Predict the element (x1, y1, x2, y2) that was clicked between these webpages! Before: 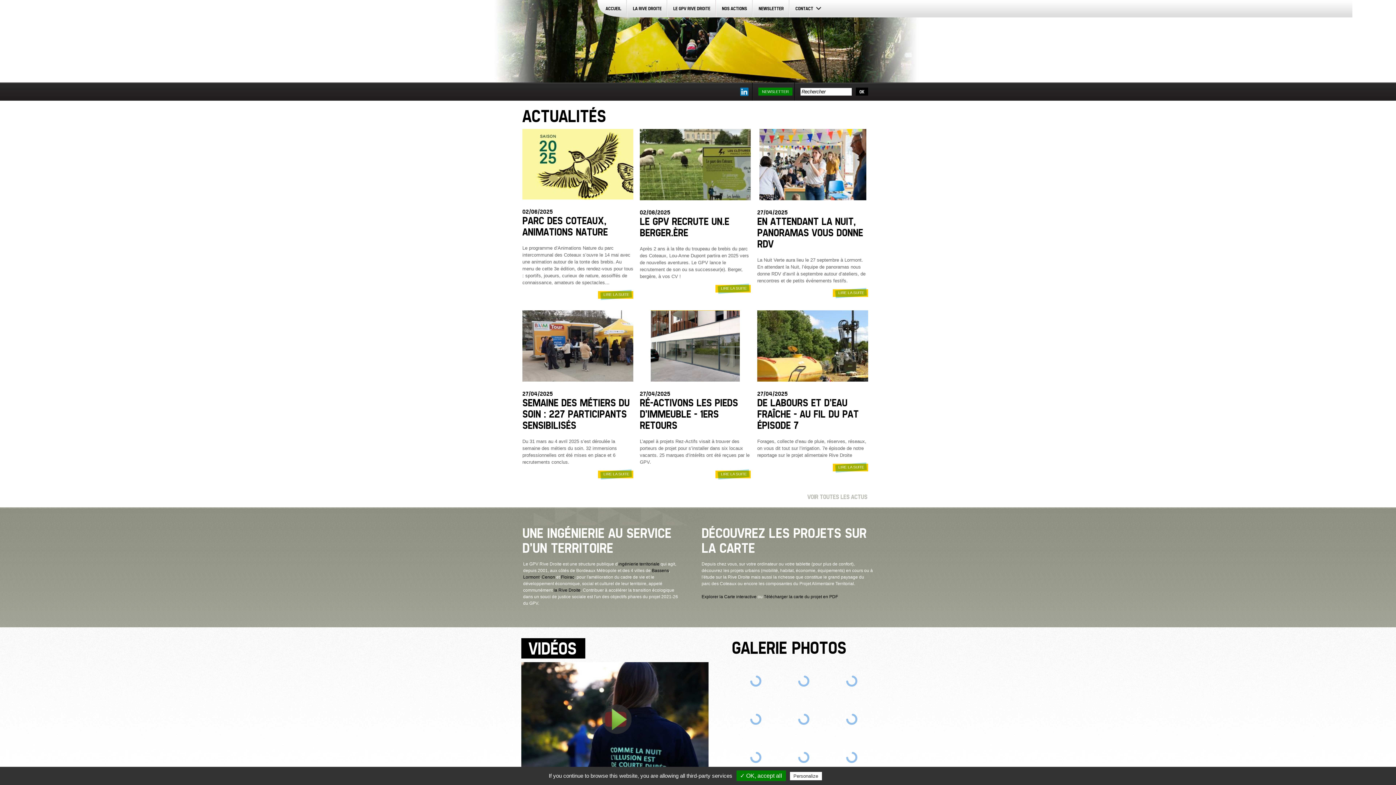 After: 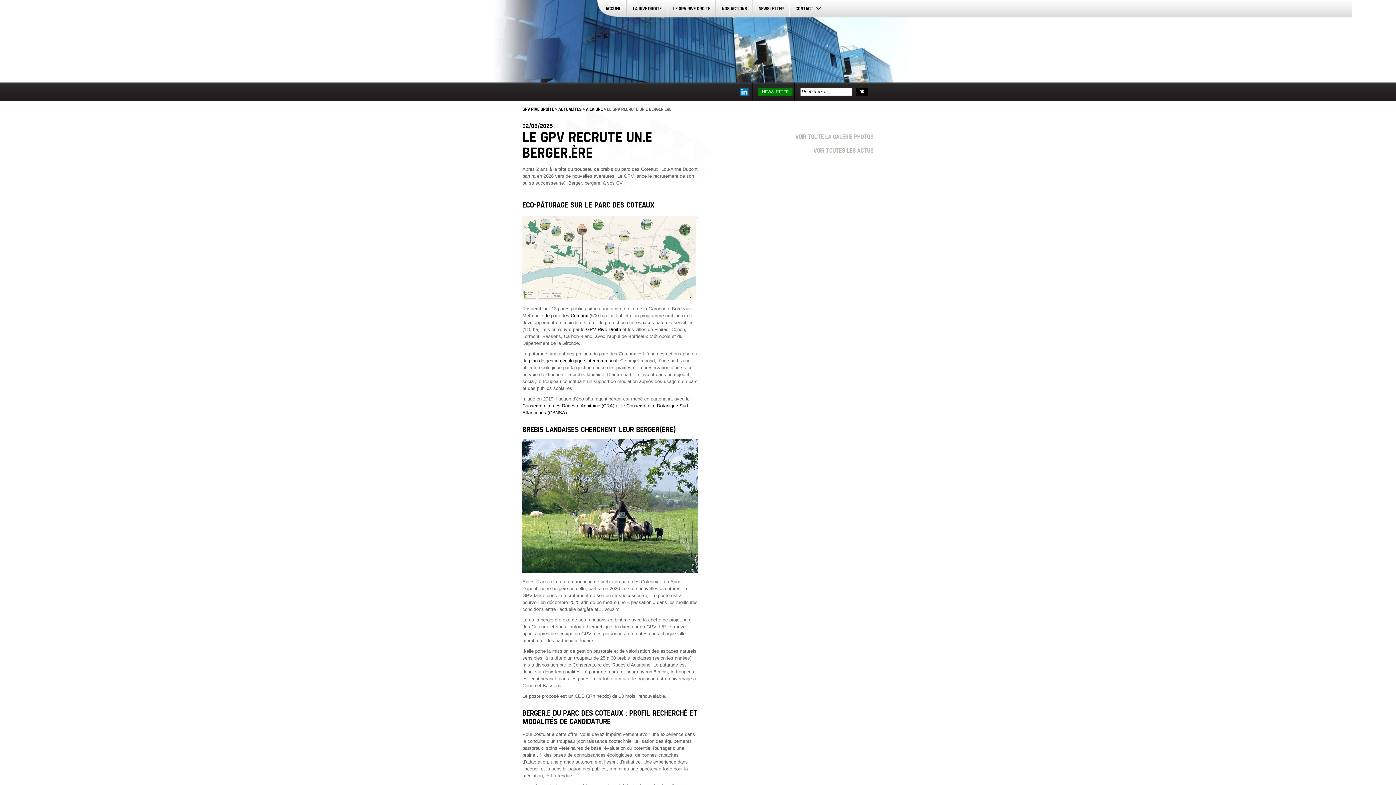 Action: bbox: (715, 286, 746, 290) label: LIRE LA SUITE